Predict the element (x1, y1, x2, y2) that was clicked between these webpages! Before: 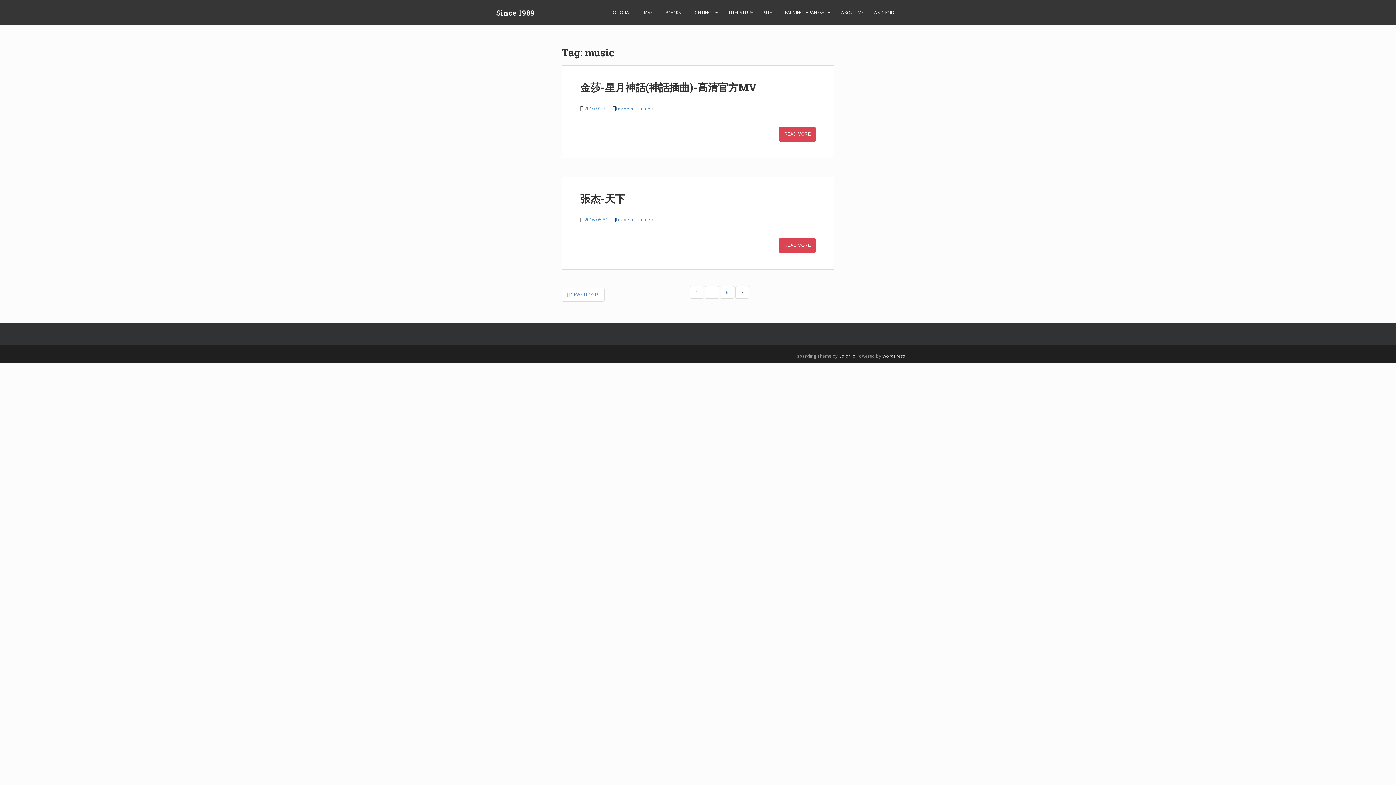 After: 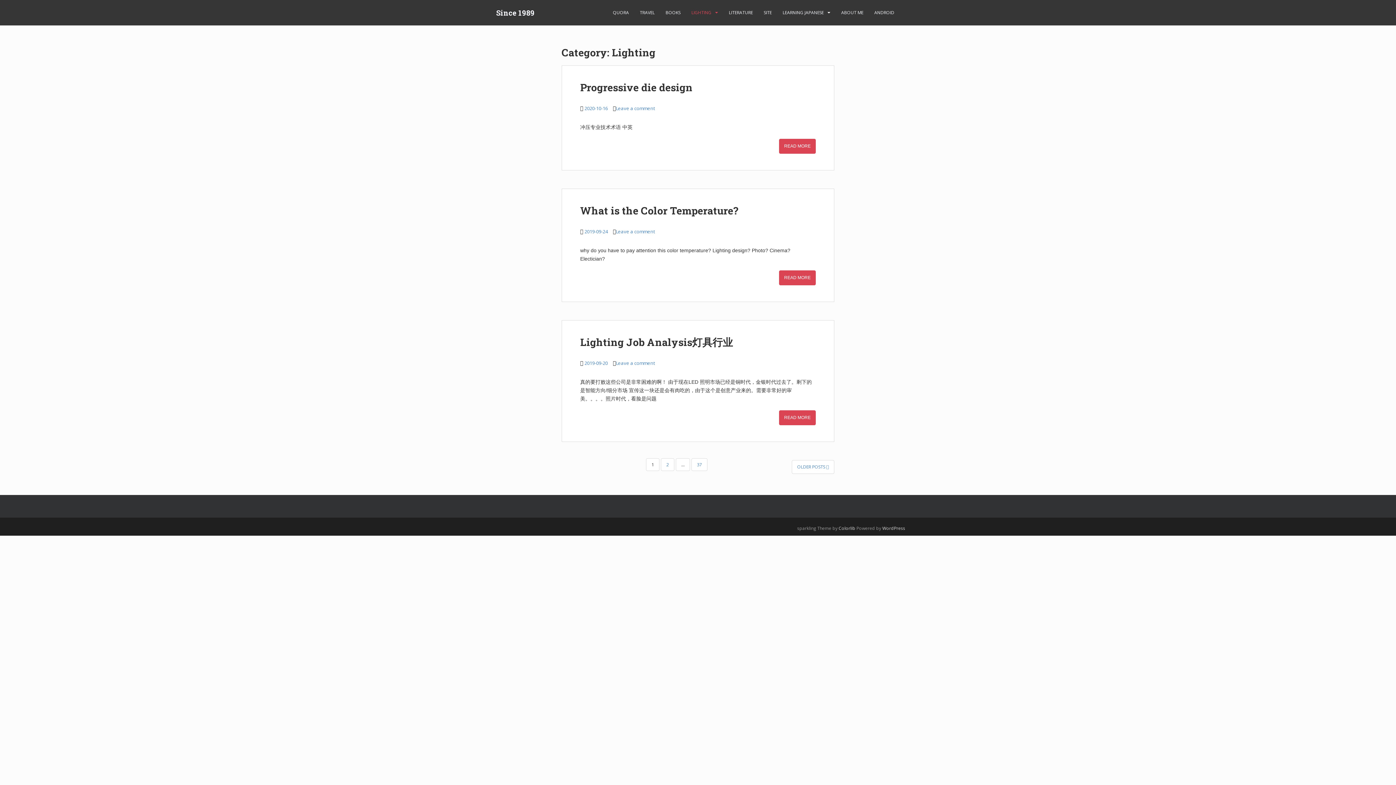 Action: bbox: (691, 5, 711, 20) label: LIGHTING